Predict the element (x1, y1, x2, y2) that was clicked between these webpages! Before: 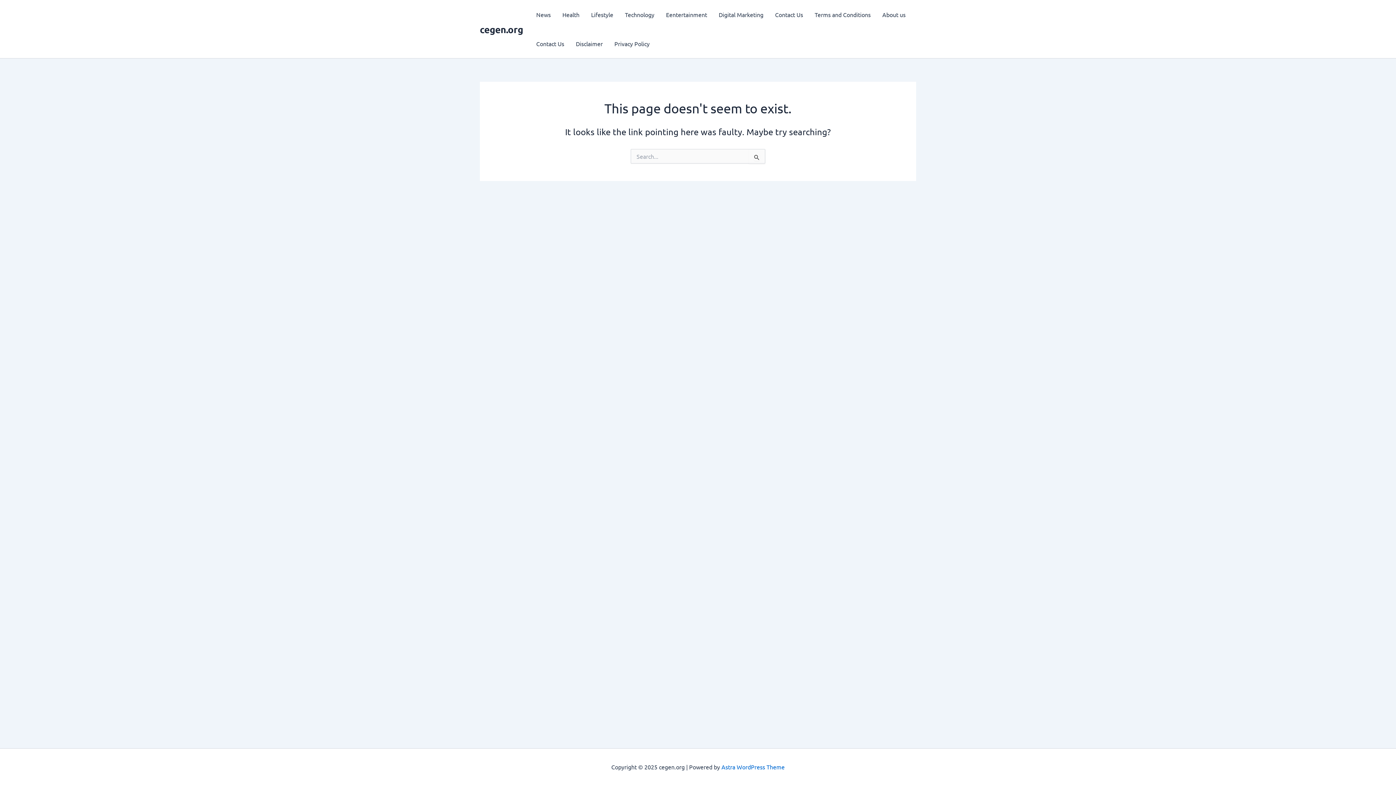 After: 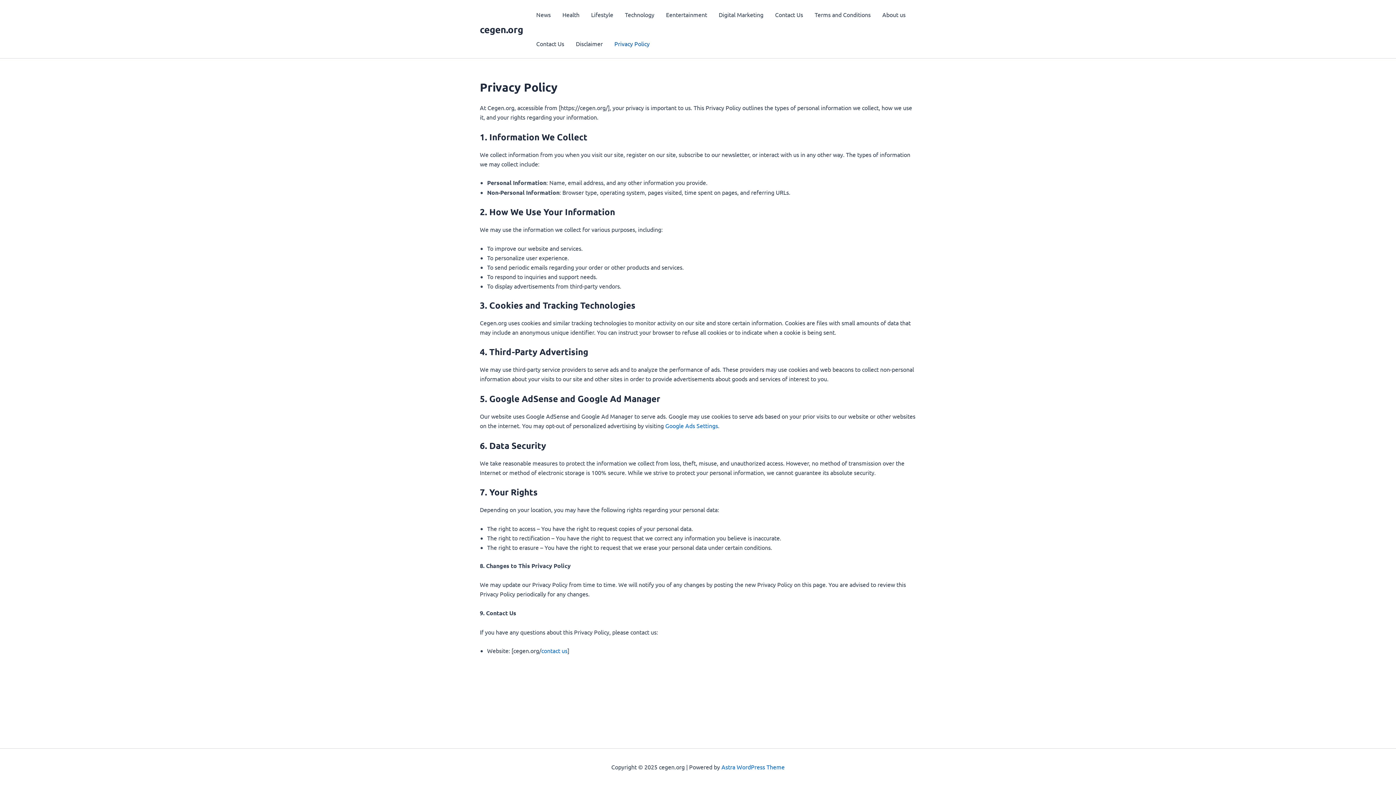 Action: label: Privacy Policy bbox: (608, 29, 655, 58)